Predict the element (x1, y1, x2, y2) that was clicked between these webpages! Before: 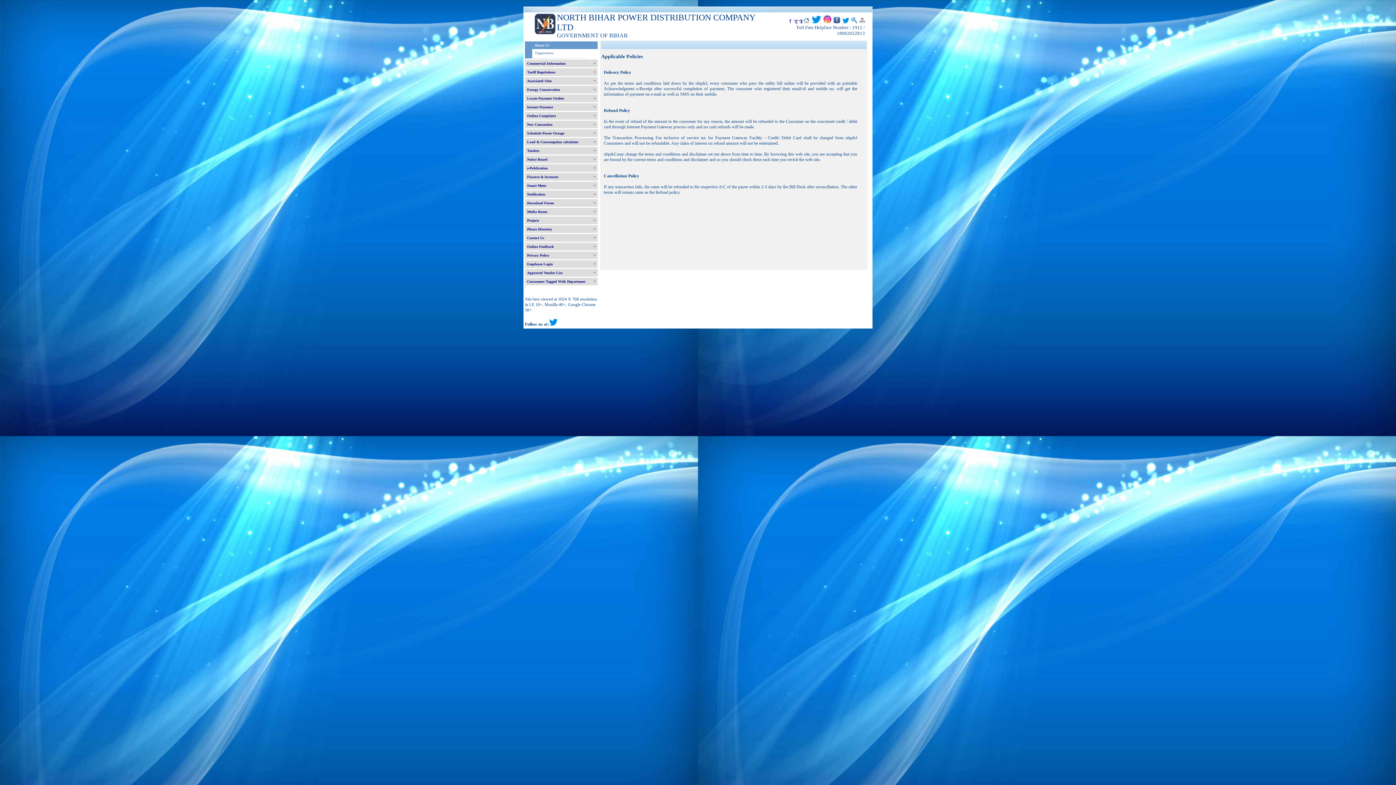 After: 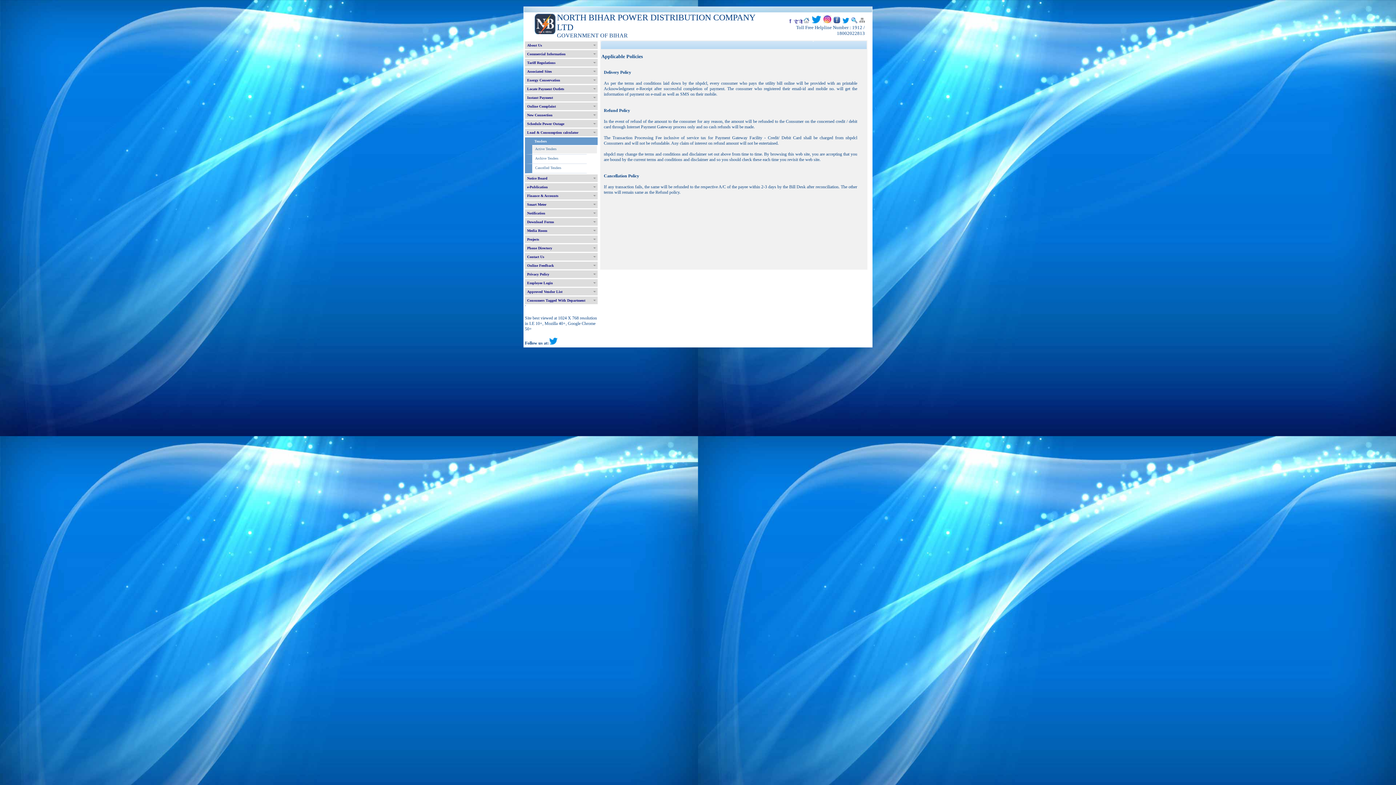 Action: label: Tenders bbox: (525, 146, 597, 154)